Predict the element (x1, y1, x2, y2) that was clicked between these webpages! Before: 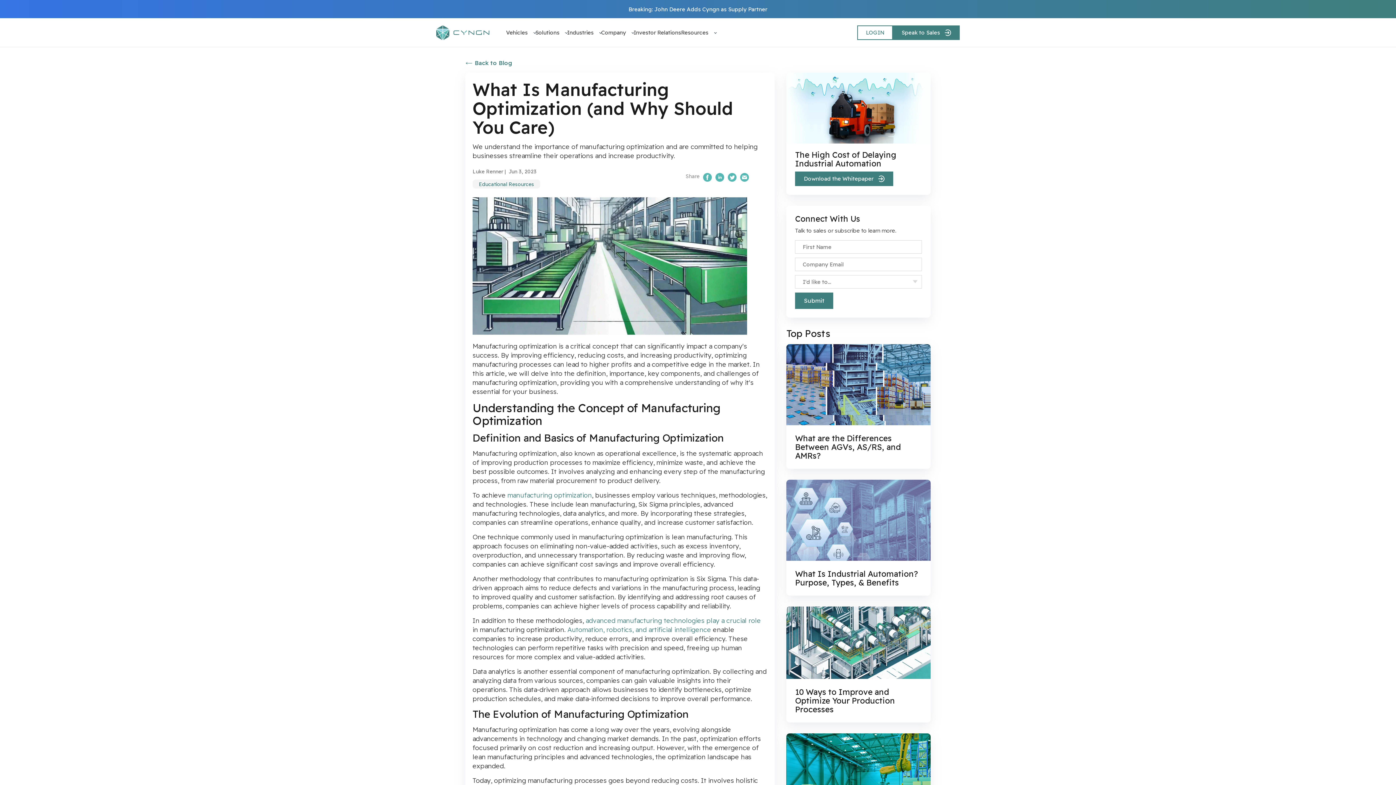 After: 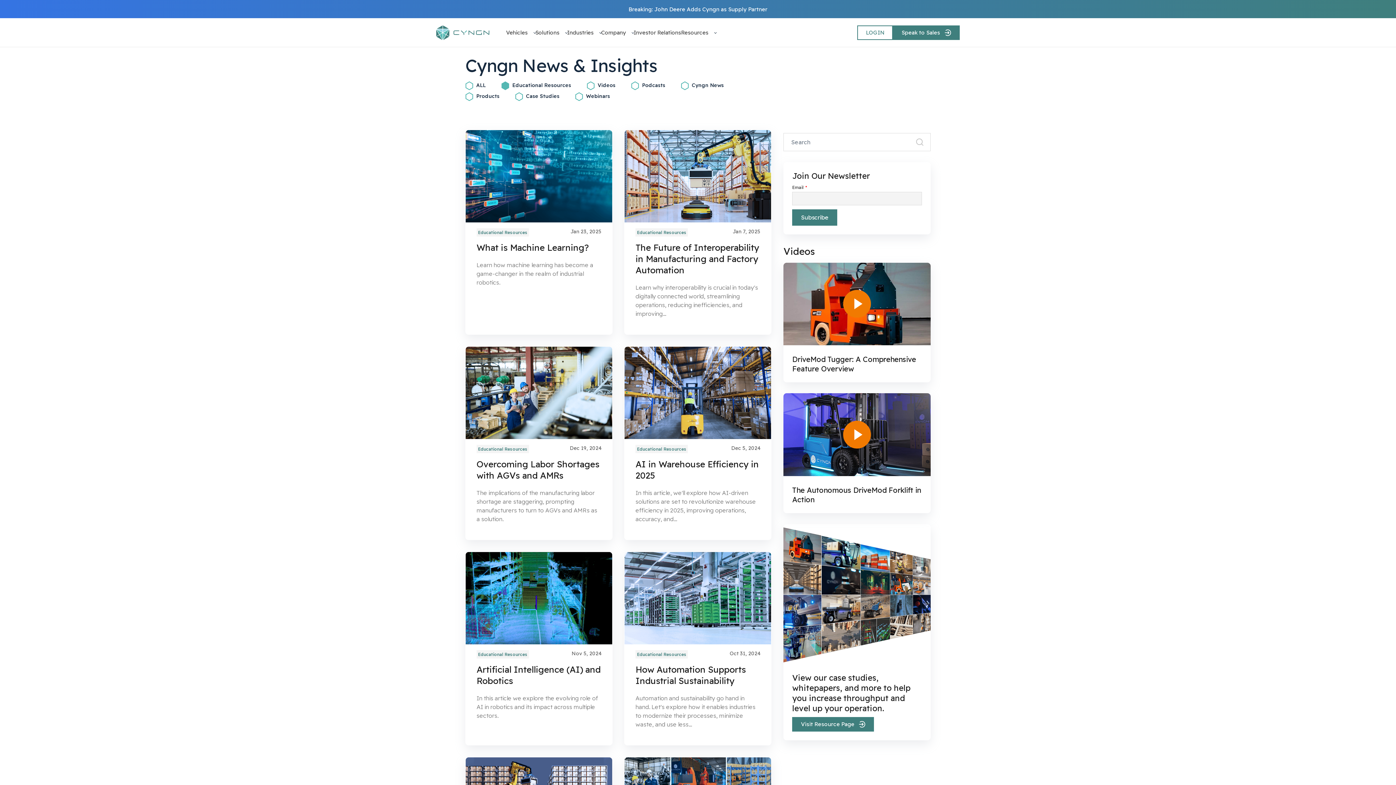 Action: label: Educational Resources bbox: (472, 179, 540, 188)